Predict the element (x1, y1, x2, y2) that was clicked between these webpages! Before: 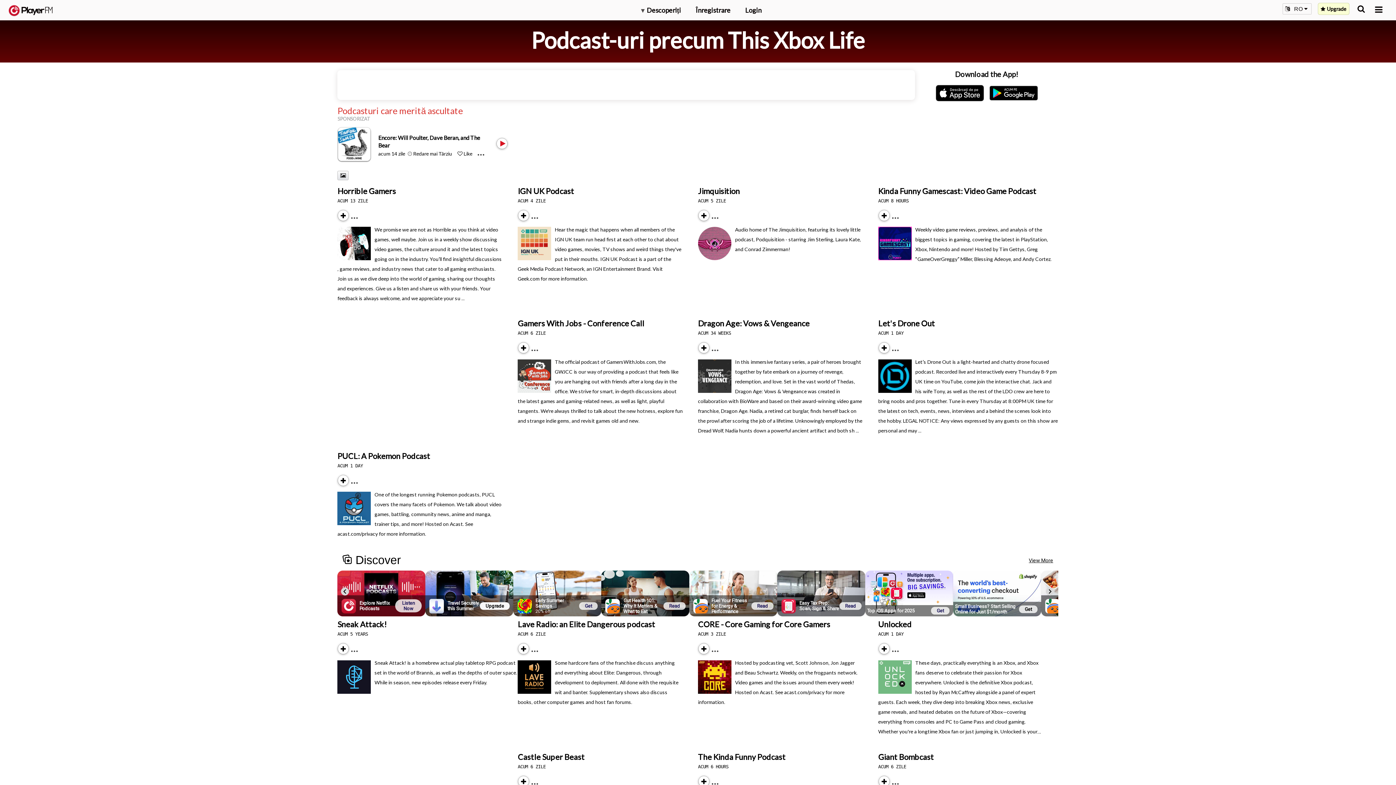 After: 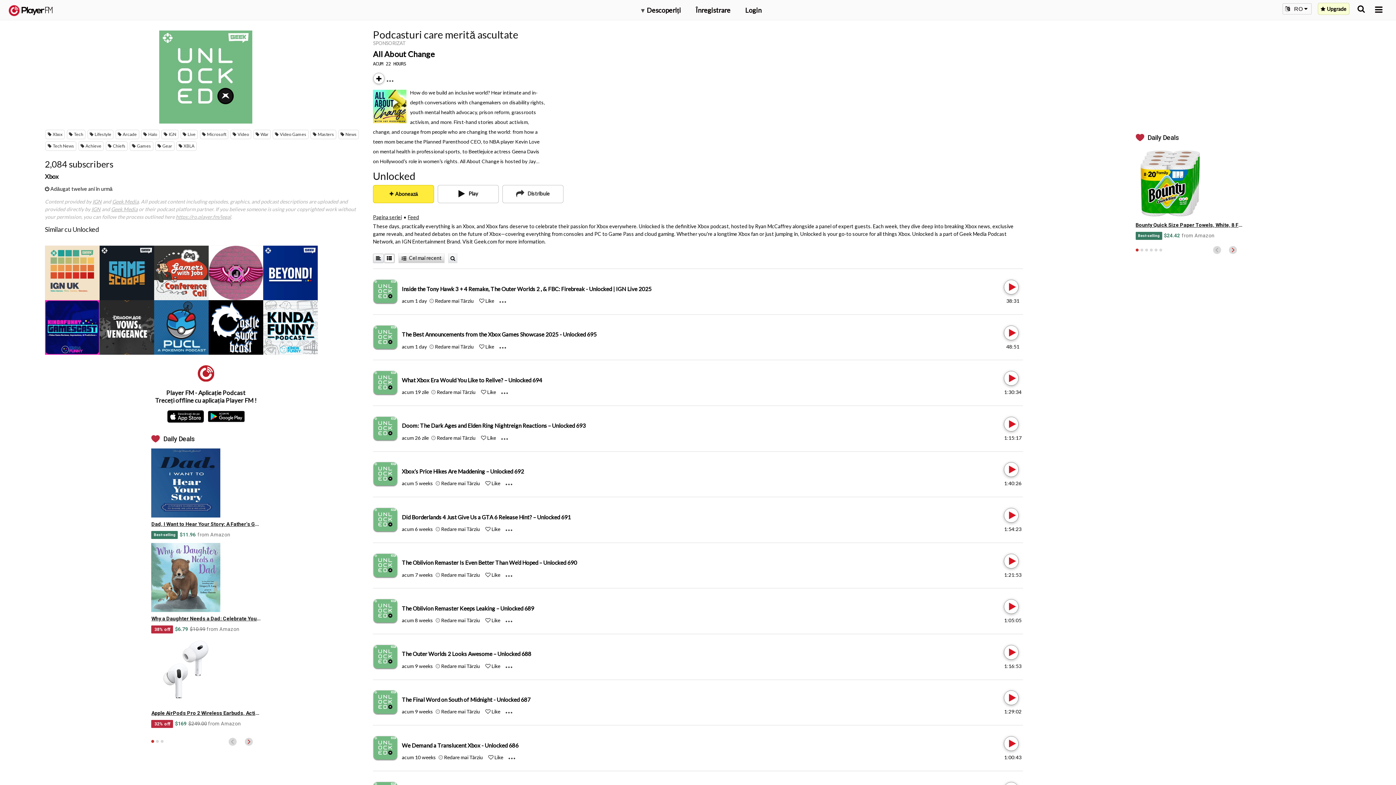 Action: label: Unlocked bbox: (878, 620, 911, 629)